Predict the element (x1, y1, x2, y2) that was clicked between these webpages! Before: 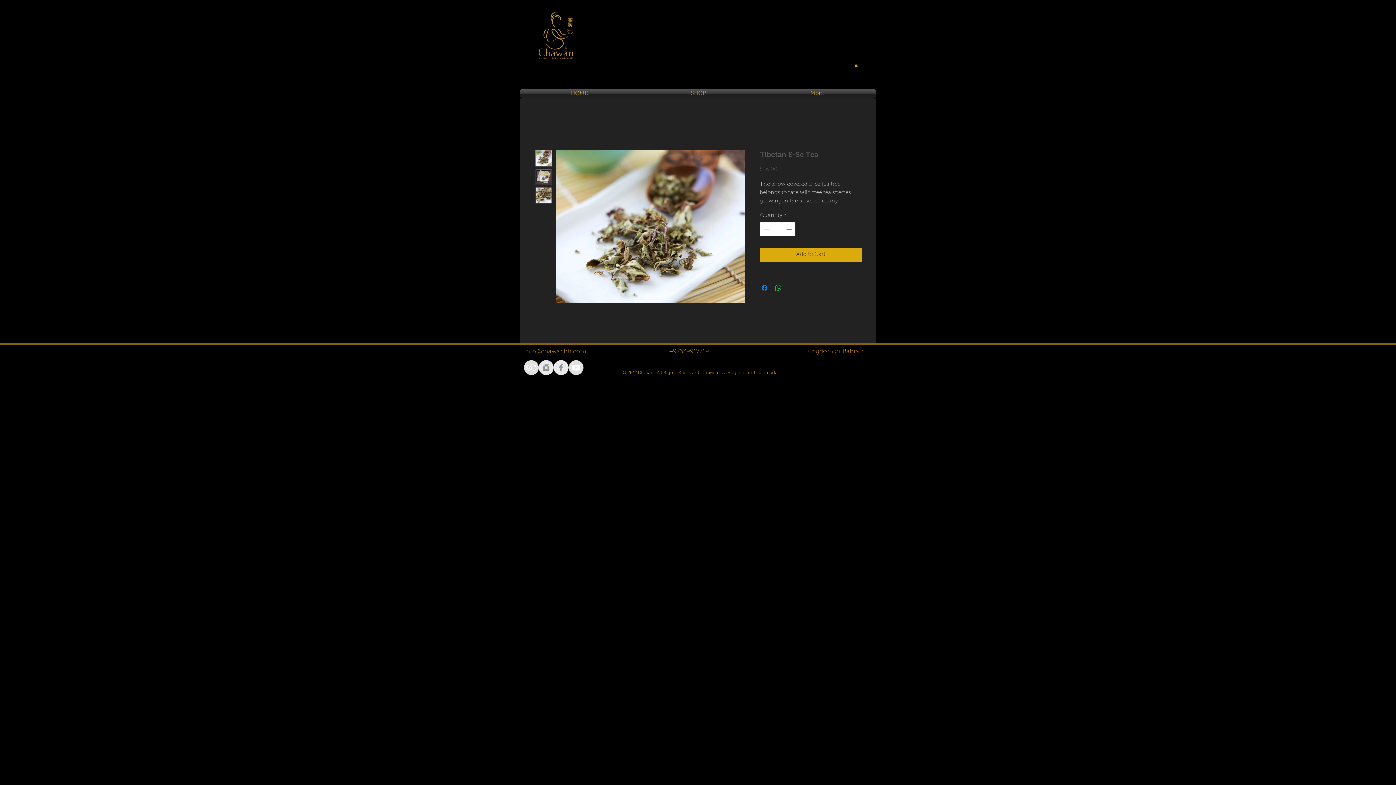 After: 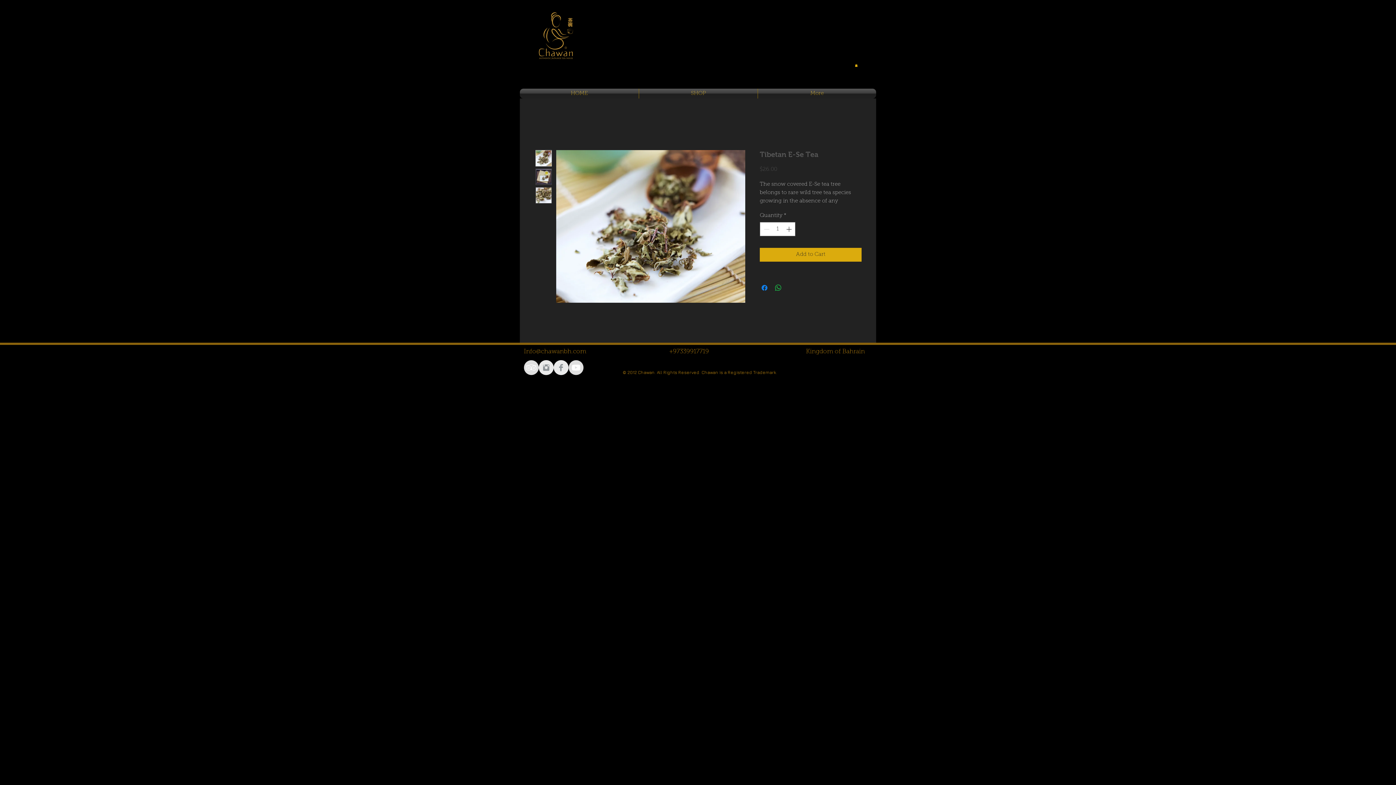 Action: bbox: (535, 187, 552, 203)